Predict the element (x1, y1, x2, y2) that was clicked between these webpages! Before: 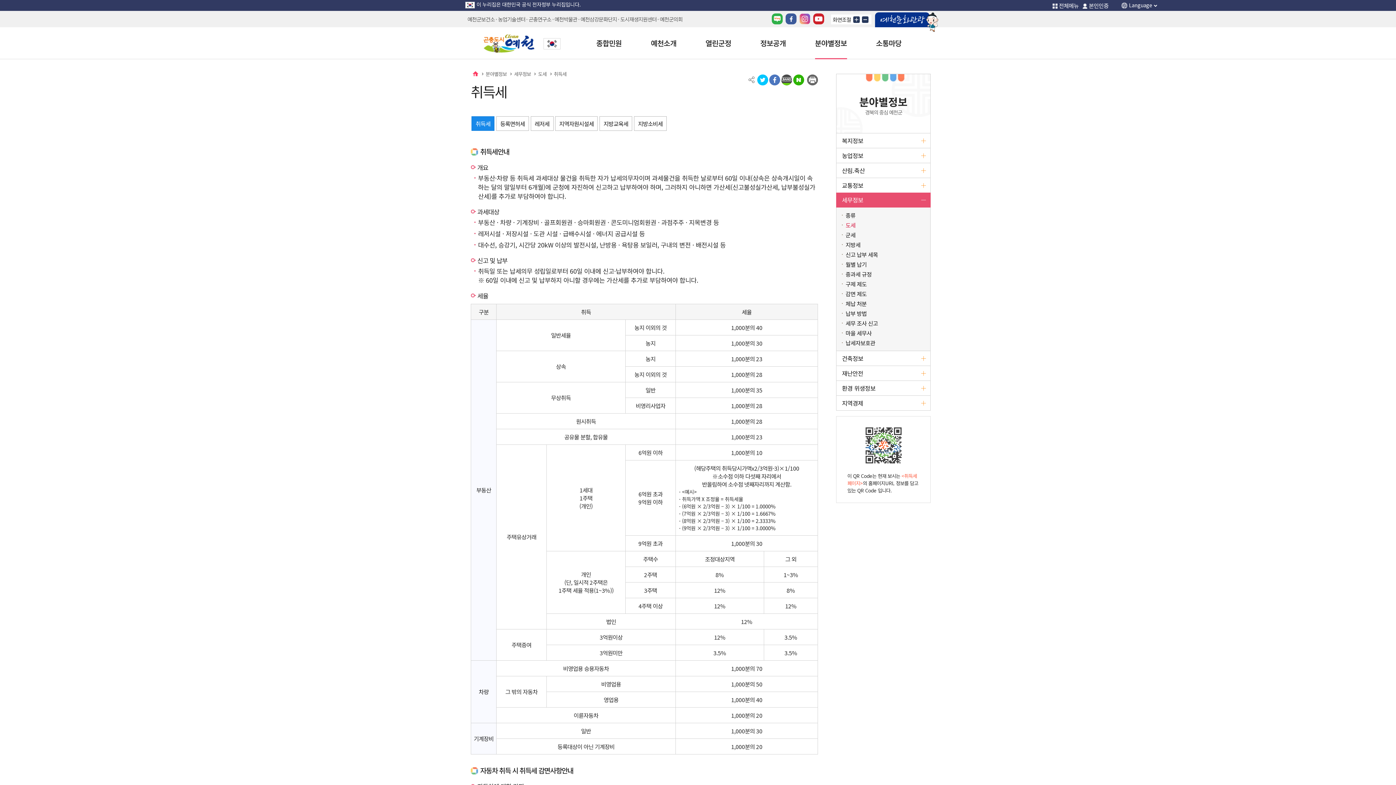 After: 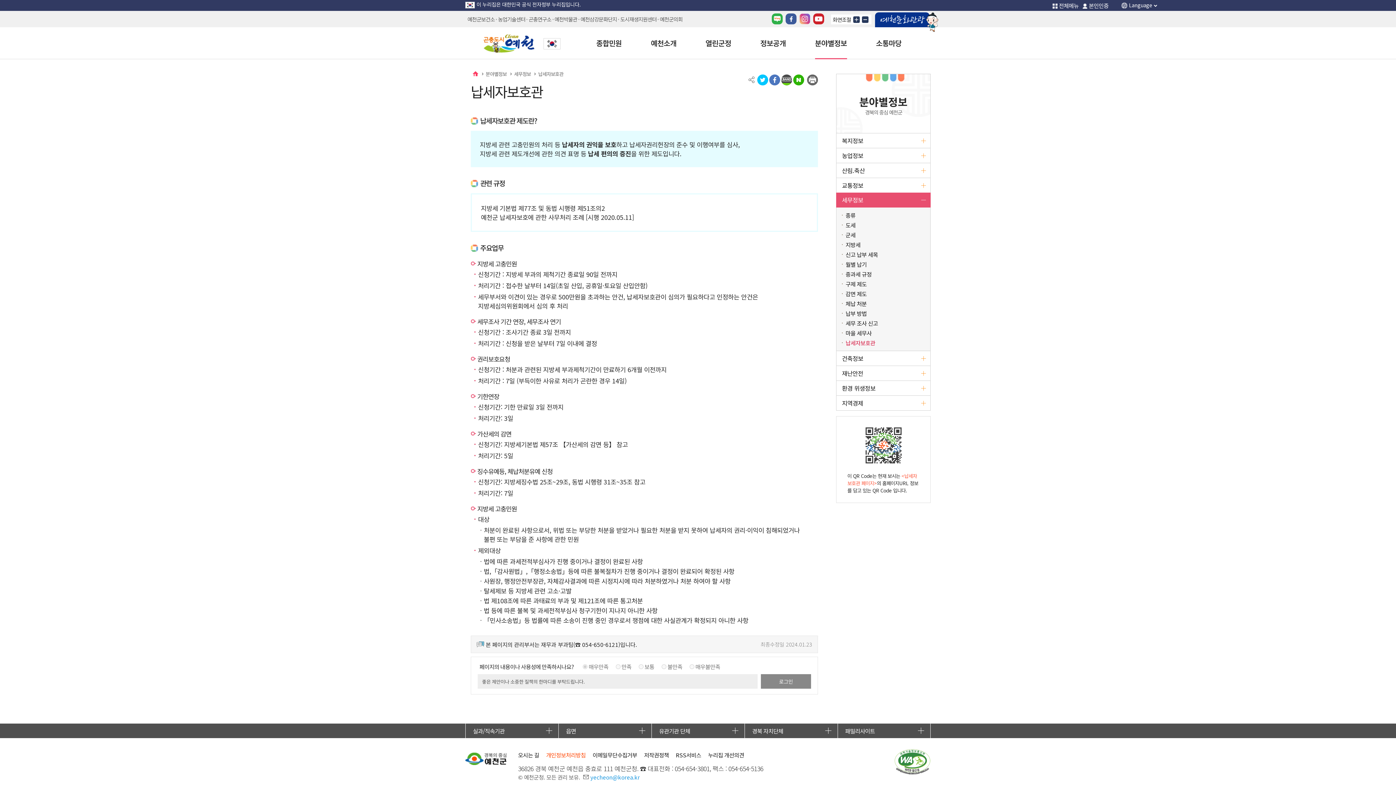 Action: bbox: (842, 337, 925, 348) label: 납세자보호관